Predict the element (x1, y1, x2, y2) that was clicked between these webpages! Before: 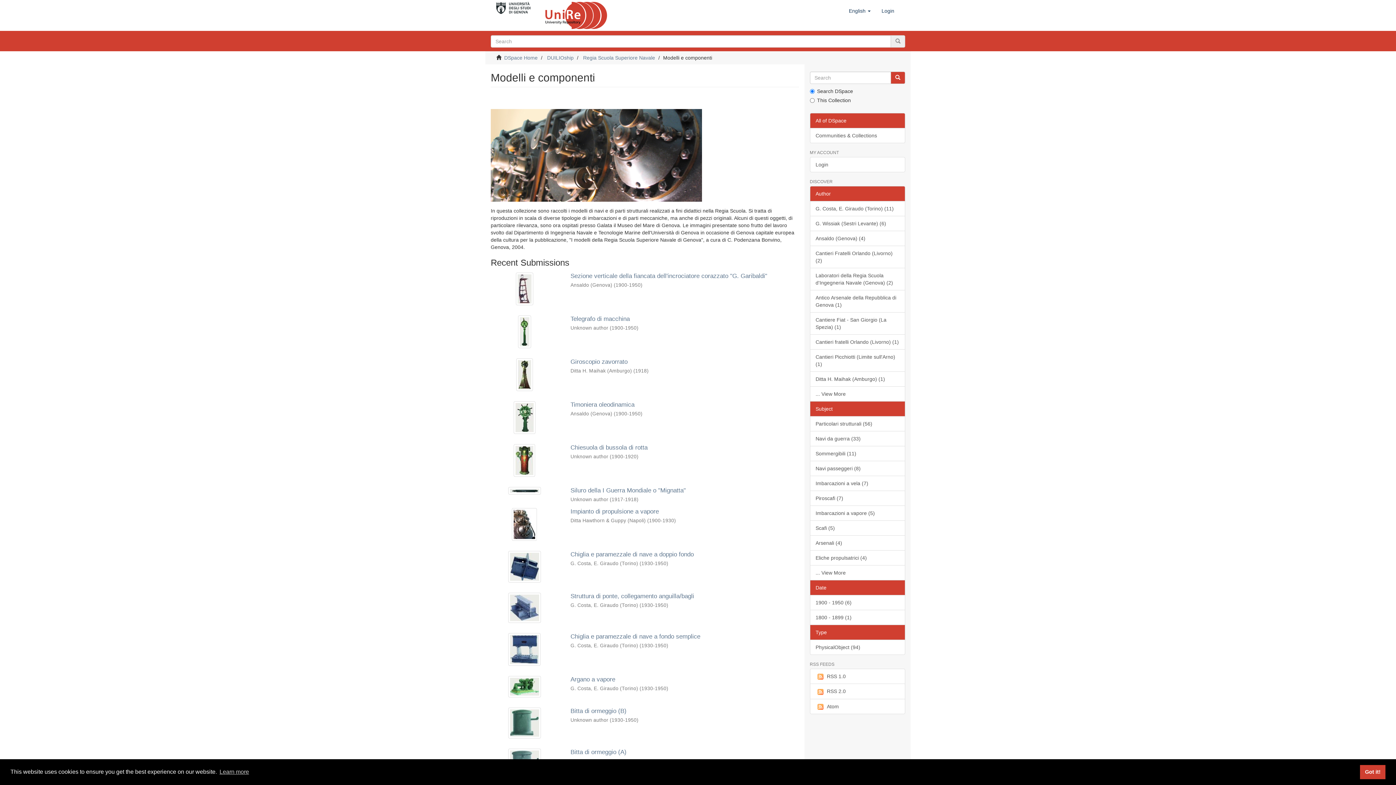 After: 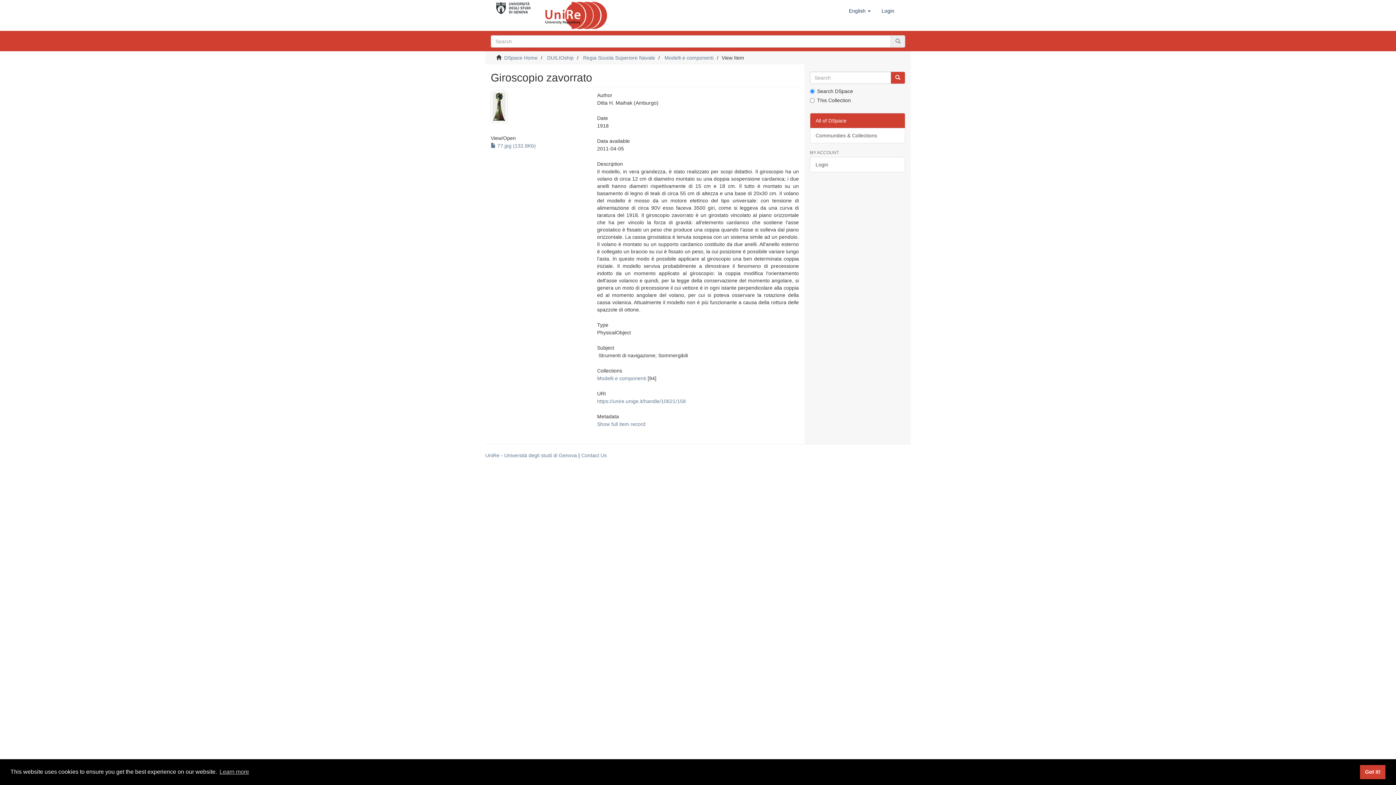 Action: bbox: (490, 358, 558, 391)